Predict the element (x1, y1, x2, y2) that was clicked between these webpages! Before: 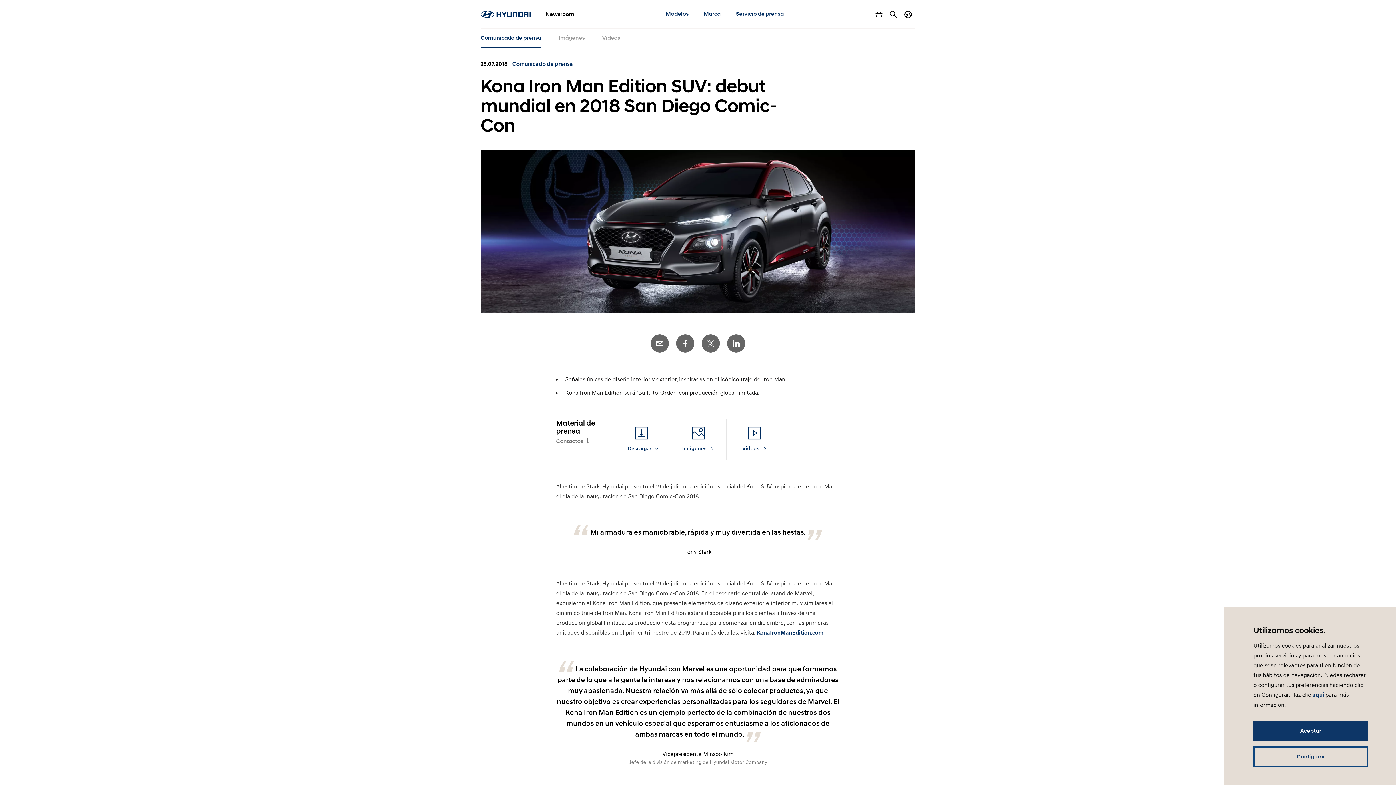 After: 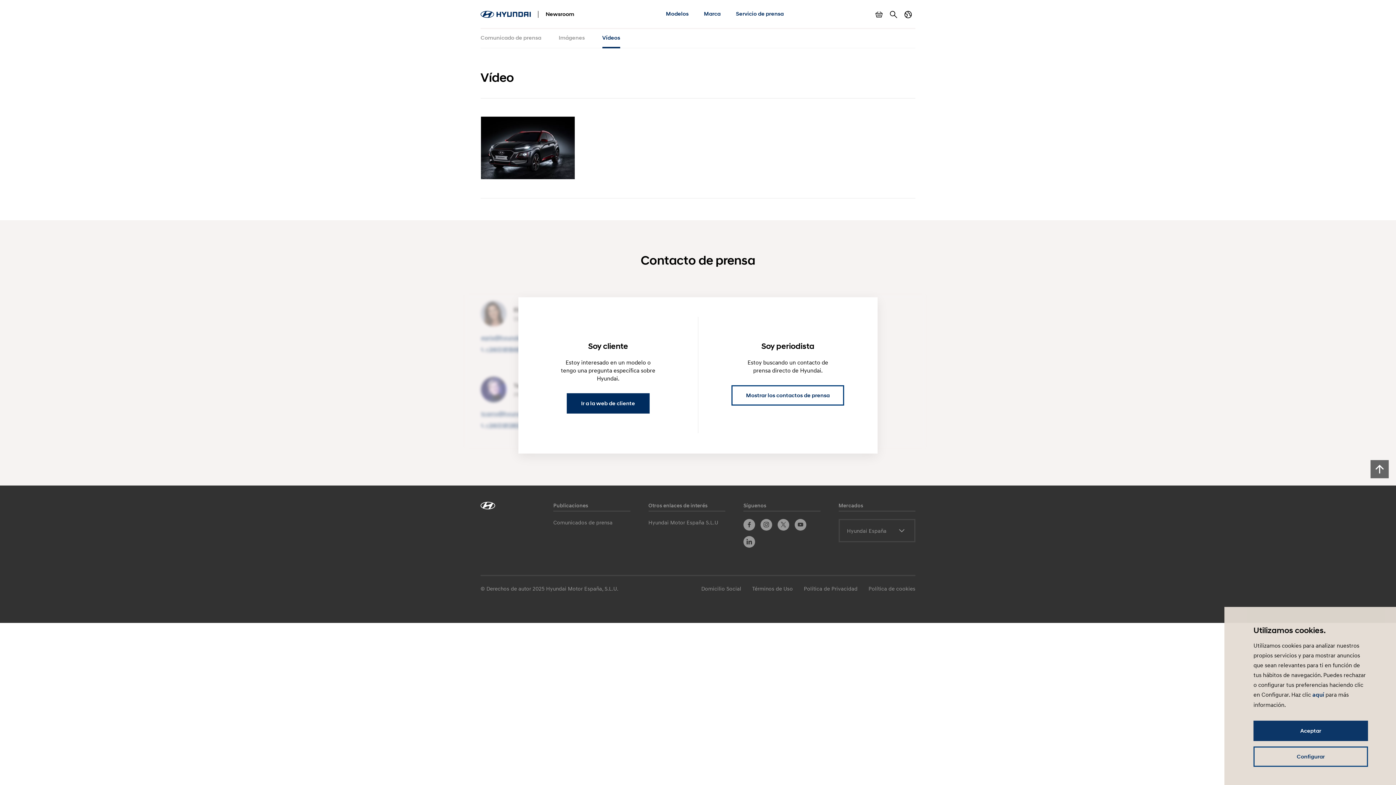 Action: label: Vídeos bbox: (602, 29, 620, 48)